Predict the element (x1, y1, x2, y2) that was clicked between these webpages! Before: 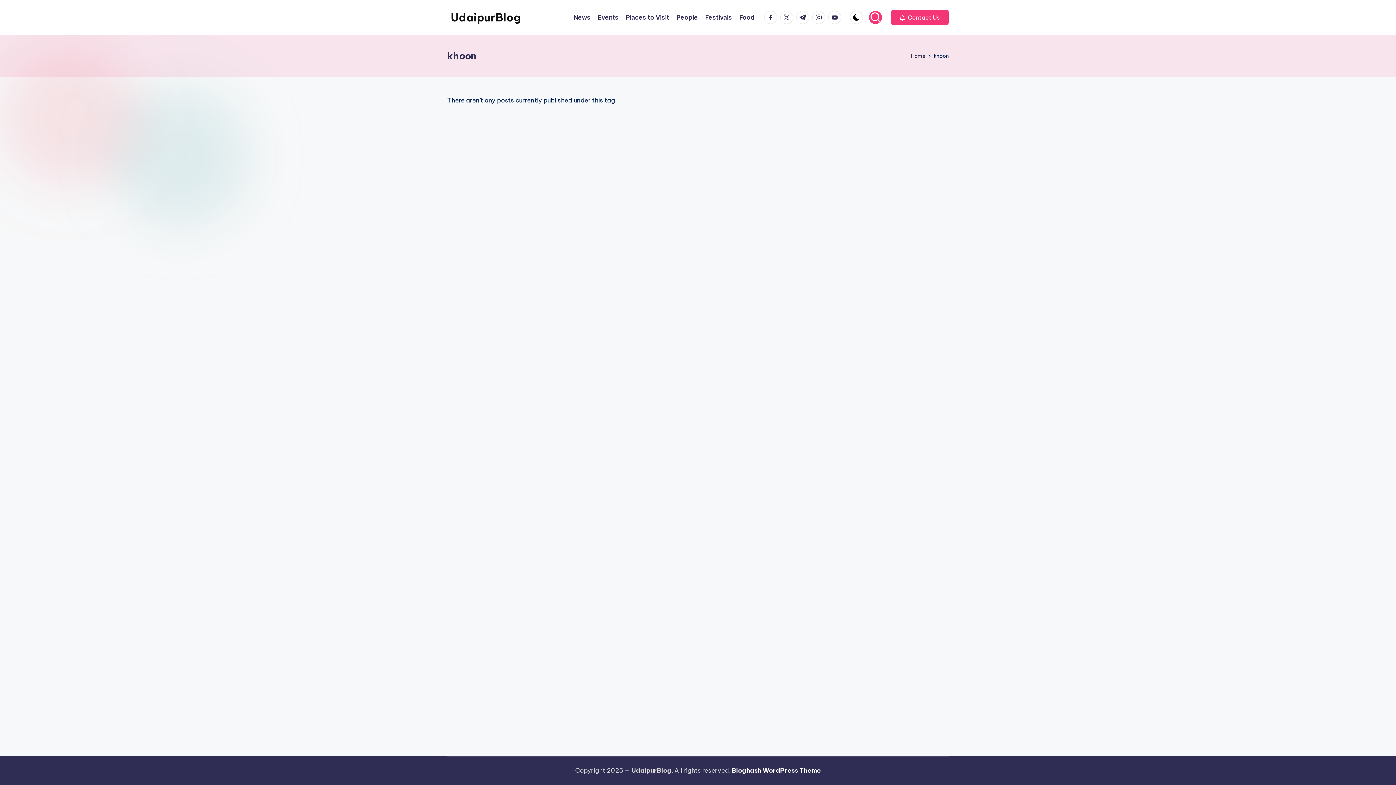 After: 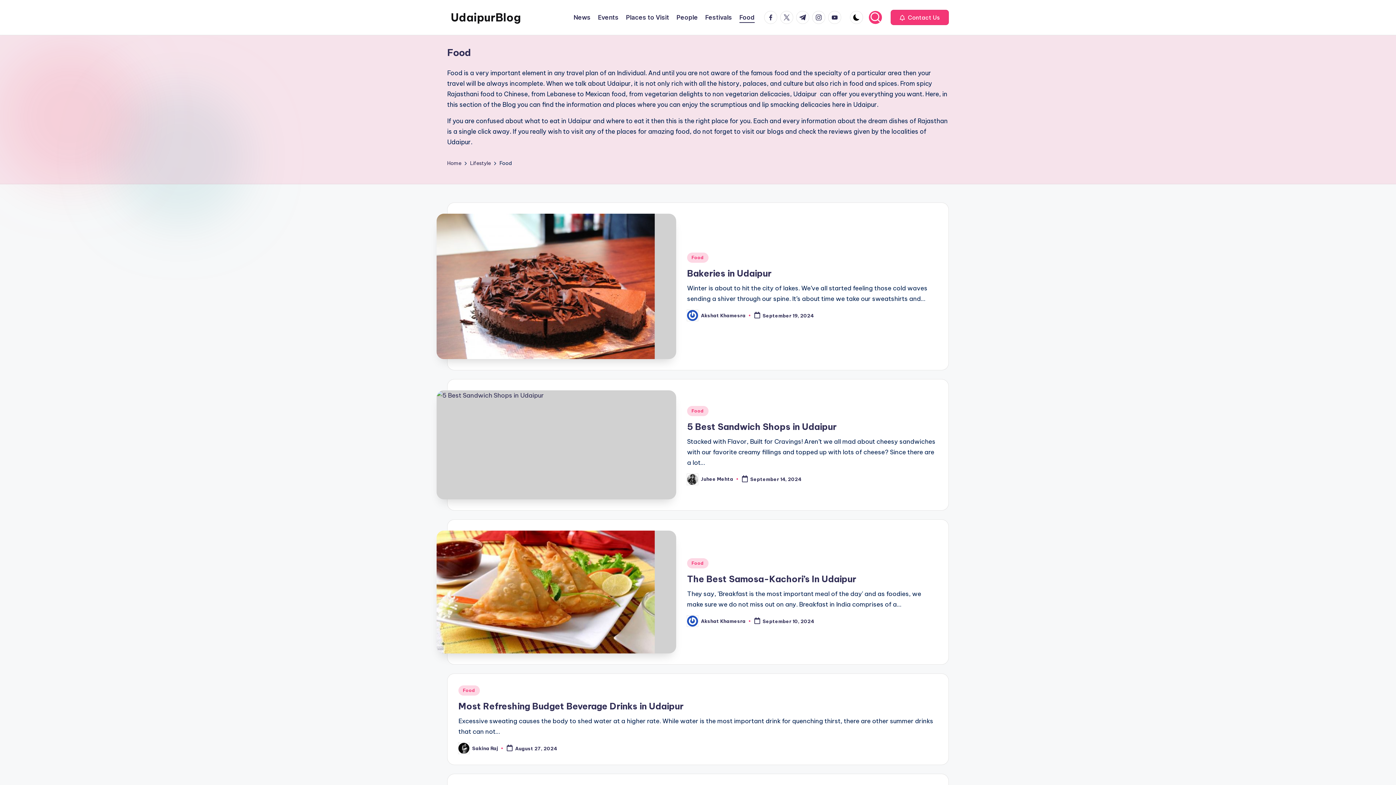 Action: label: Food bbox: (739, 12, 754, 22)